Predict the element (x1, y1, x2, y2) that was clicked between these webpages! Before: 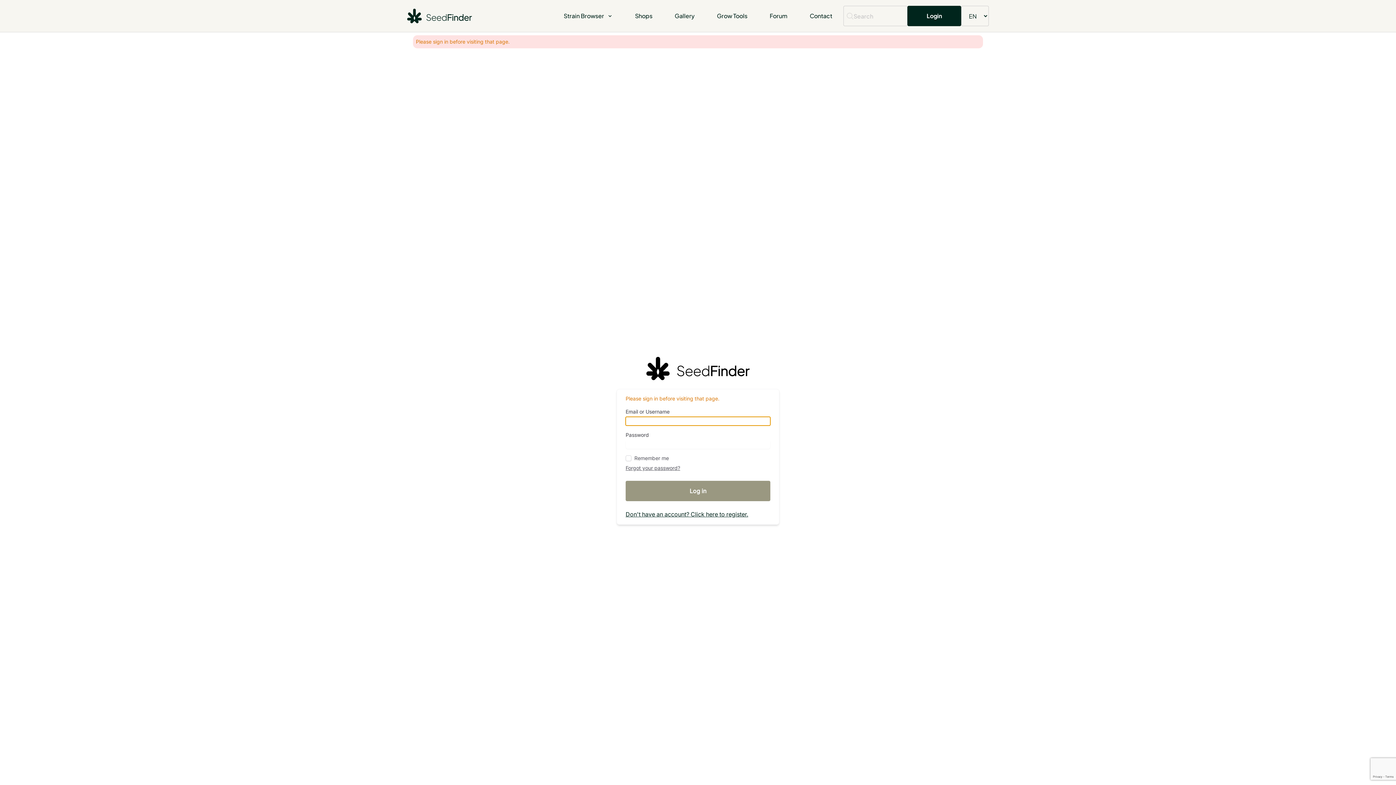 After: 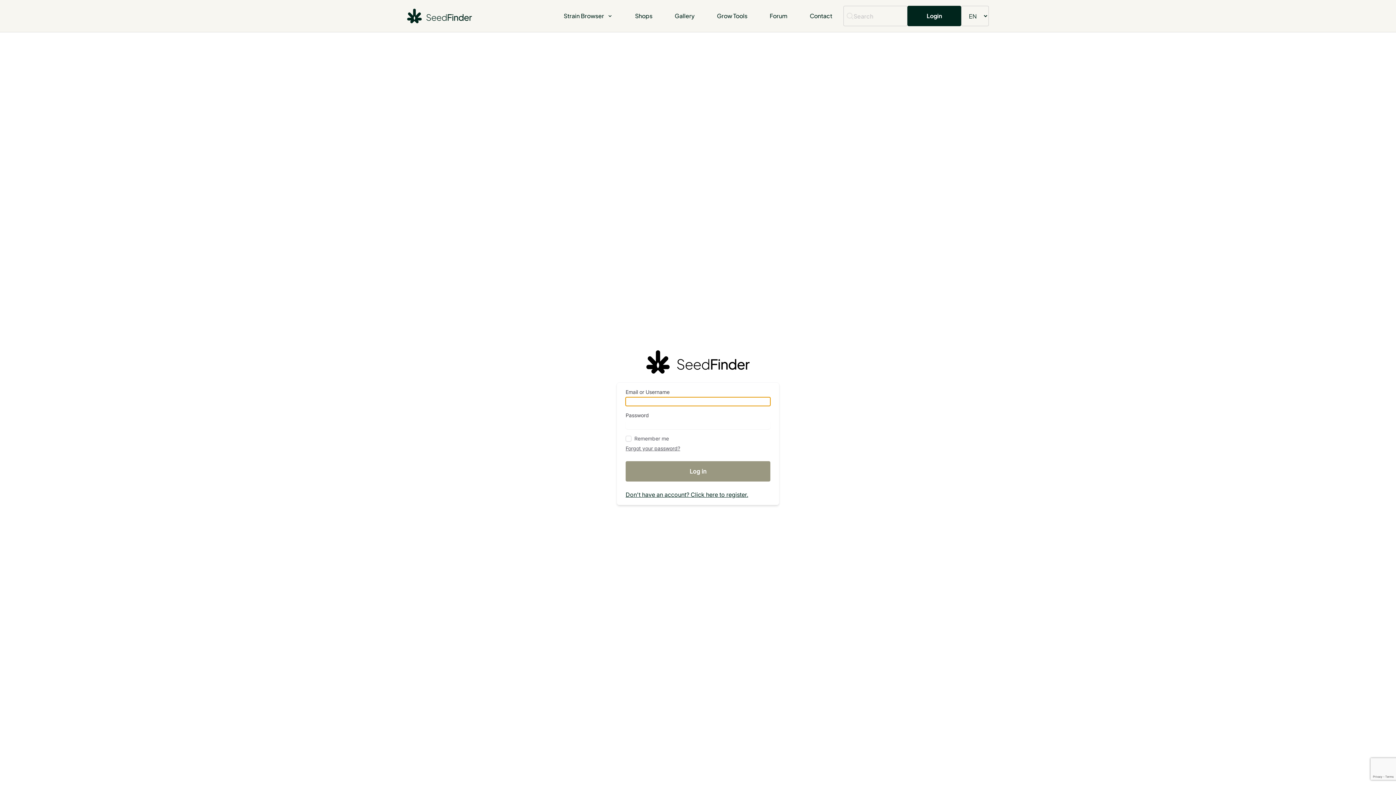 Action: label: Login bbox: (907, 5, 961, 26)